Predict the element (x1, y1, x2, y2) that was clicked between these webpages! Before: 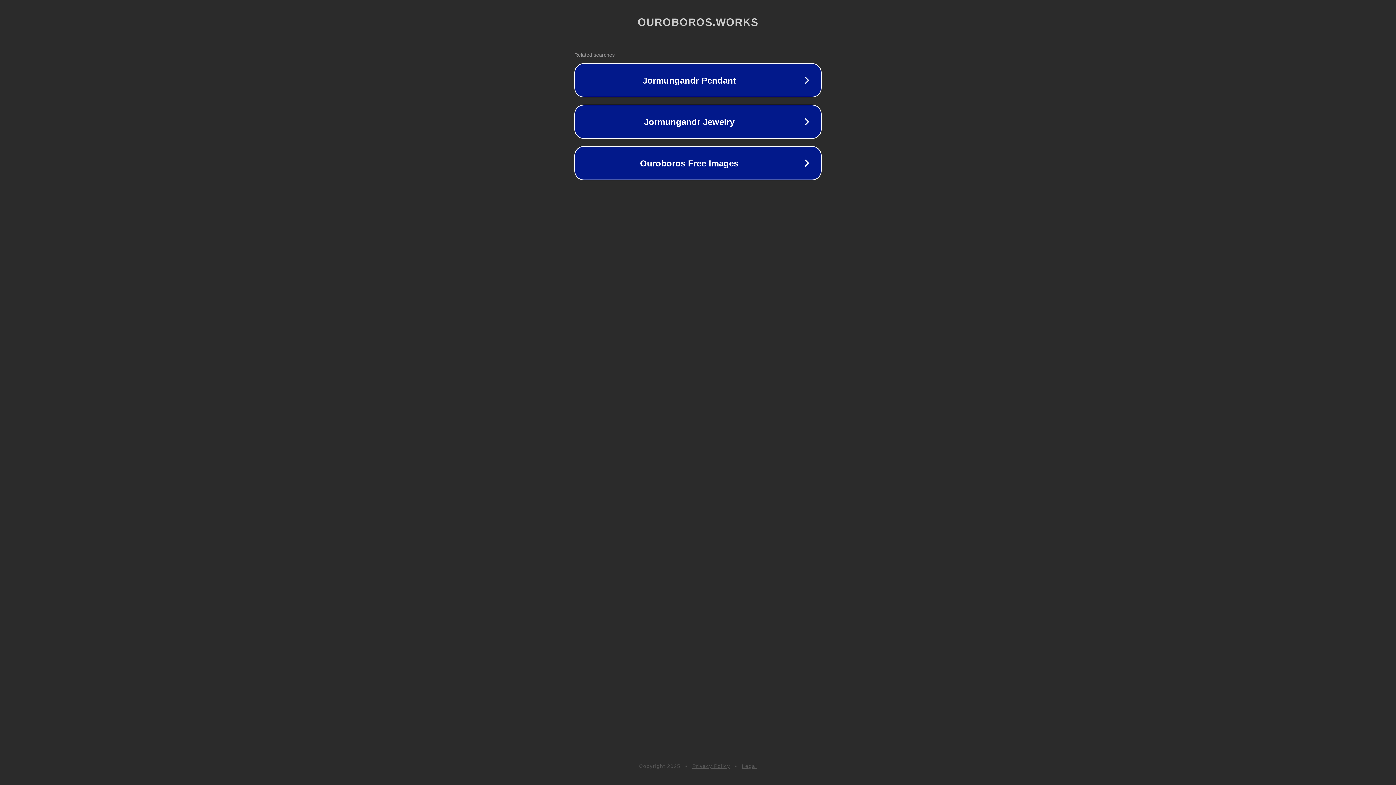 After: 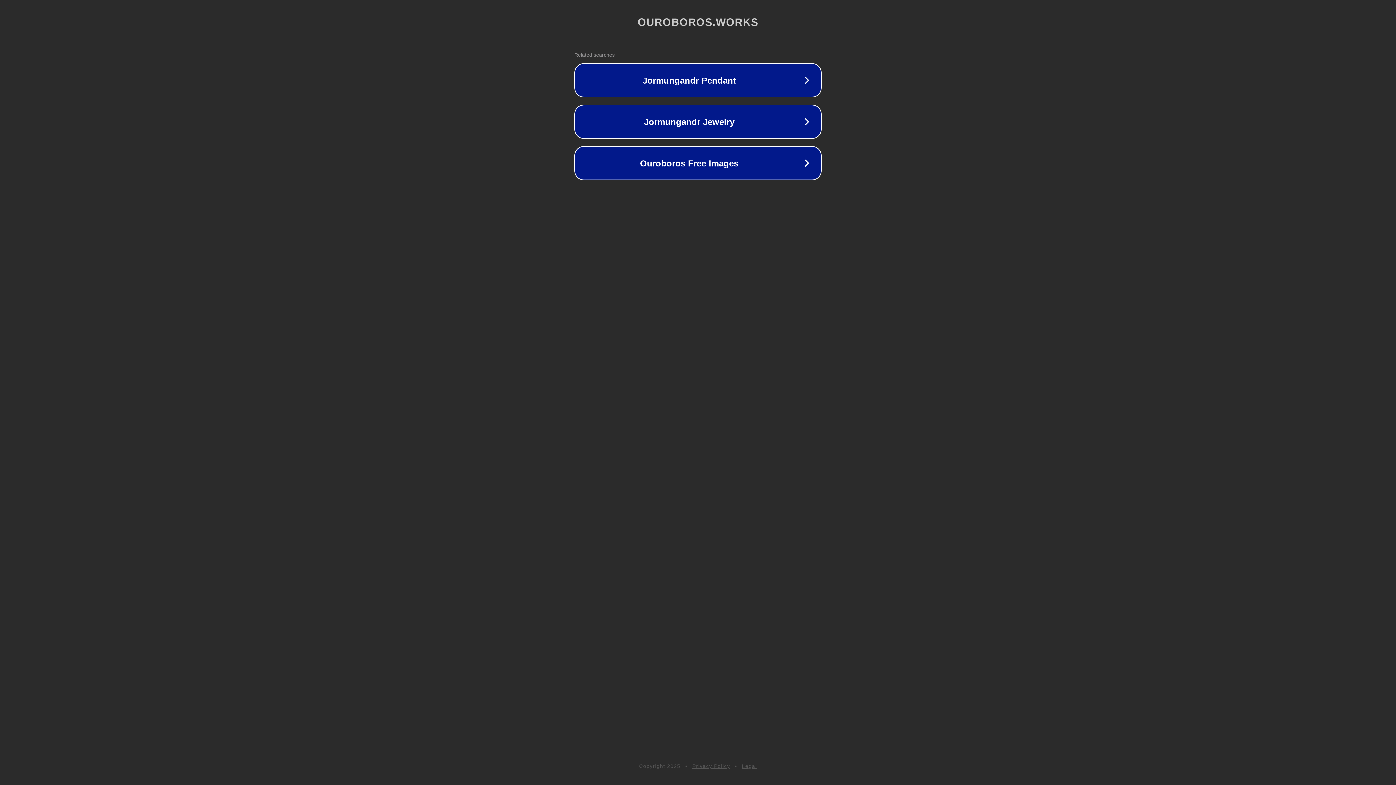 Action: bbox: (742, 763, 757, 769) label: Legal